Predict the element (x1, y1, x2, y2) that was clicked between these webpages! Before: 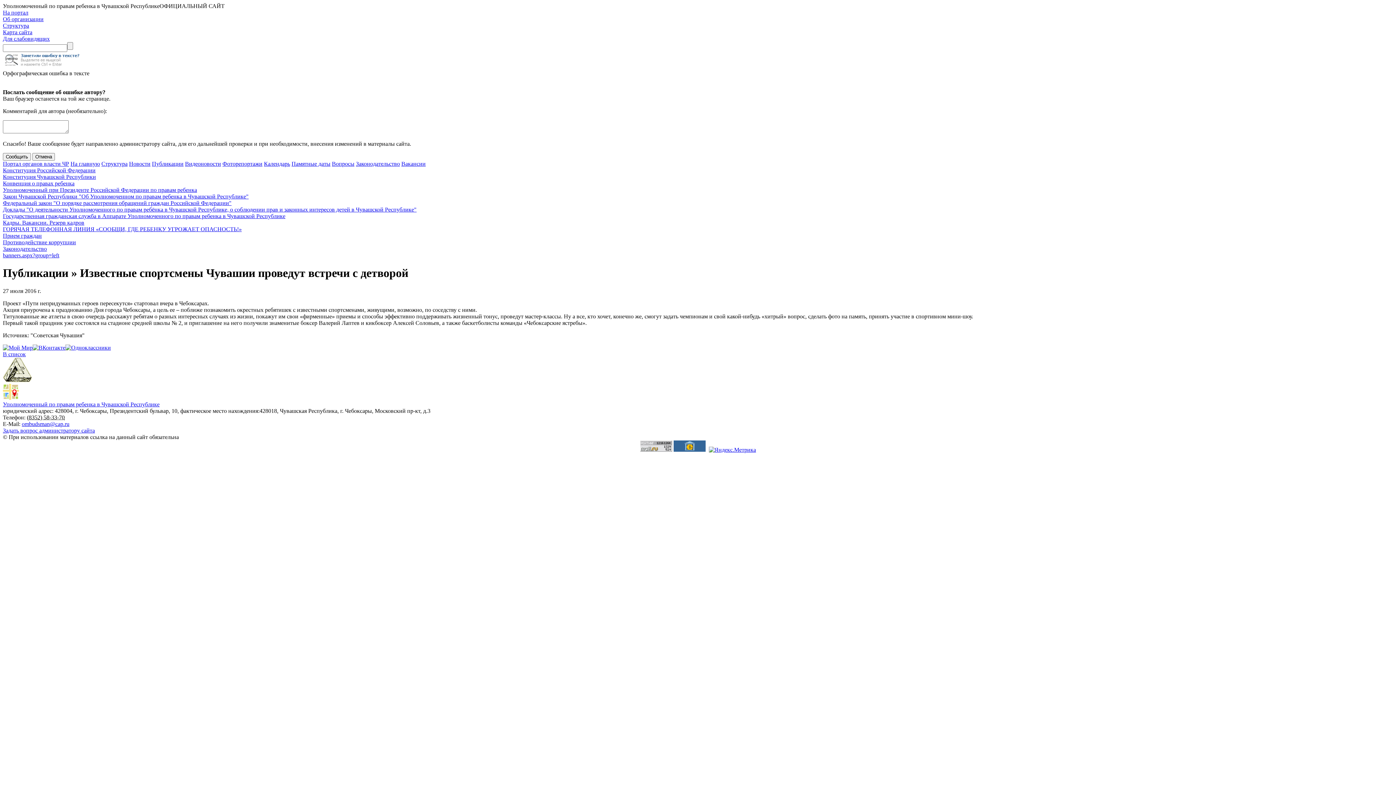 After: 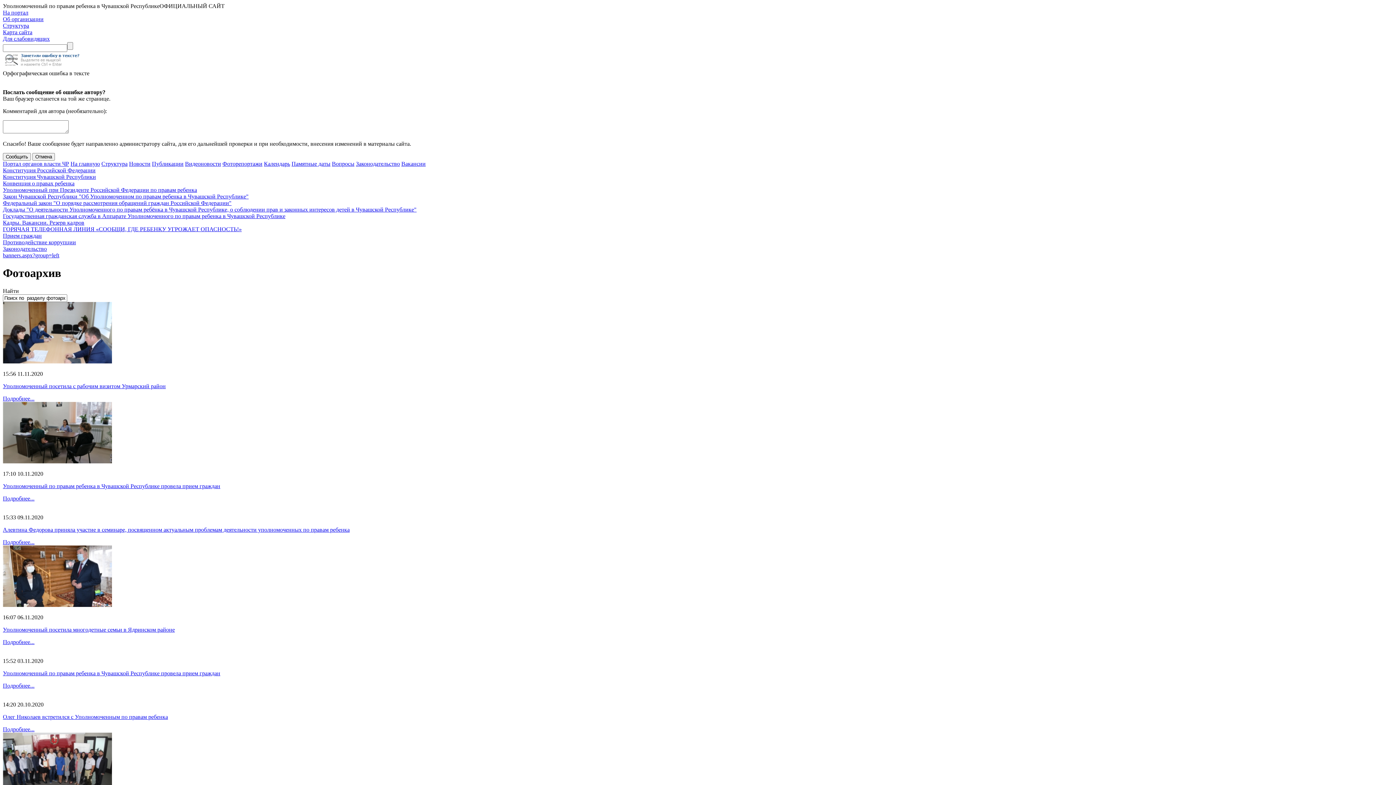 Action: label: Фоторепортажи bbox: (222, 160, 262, 166)